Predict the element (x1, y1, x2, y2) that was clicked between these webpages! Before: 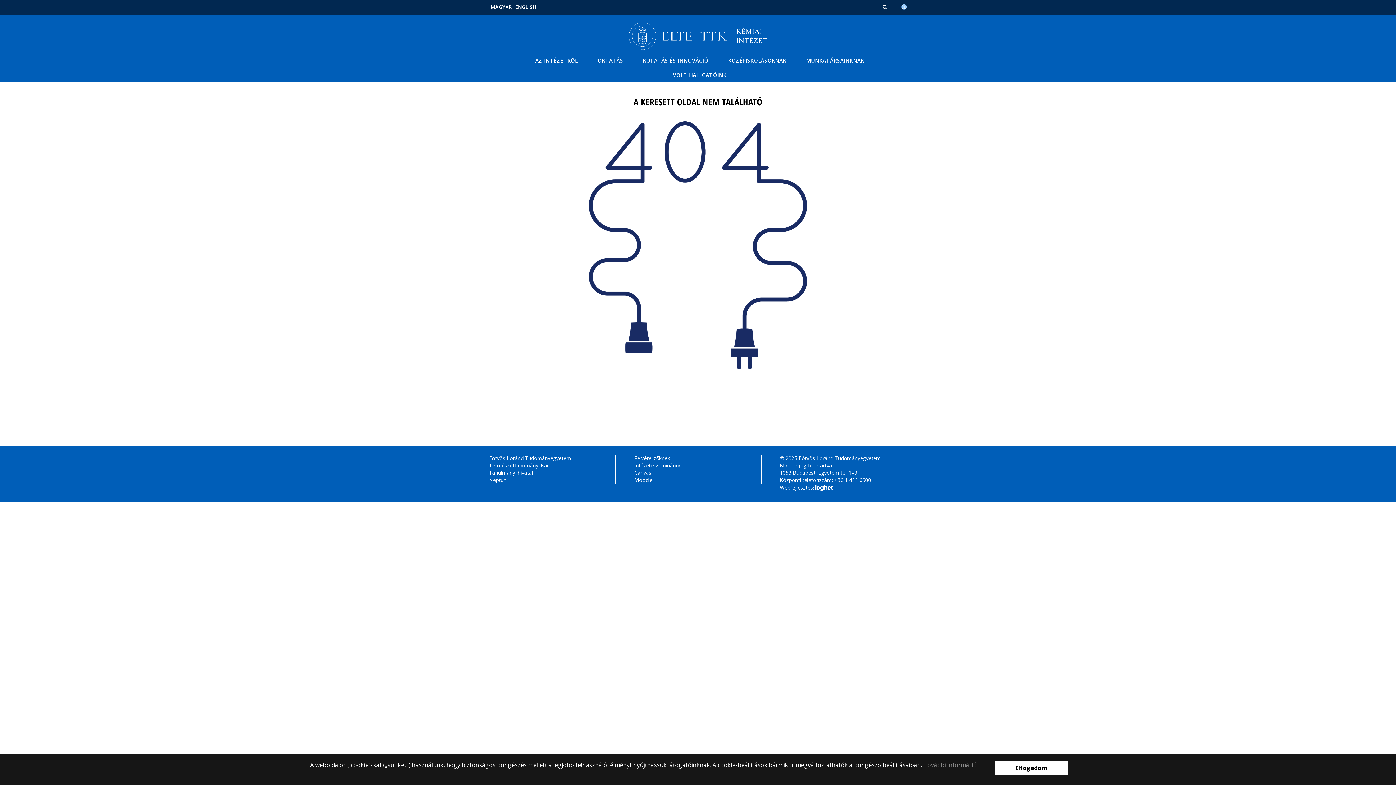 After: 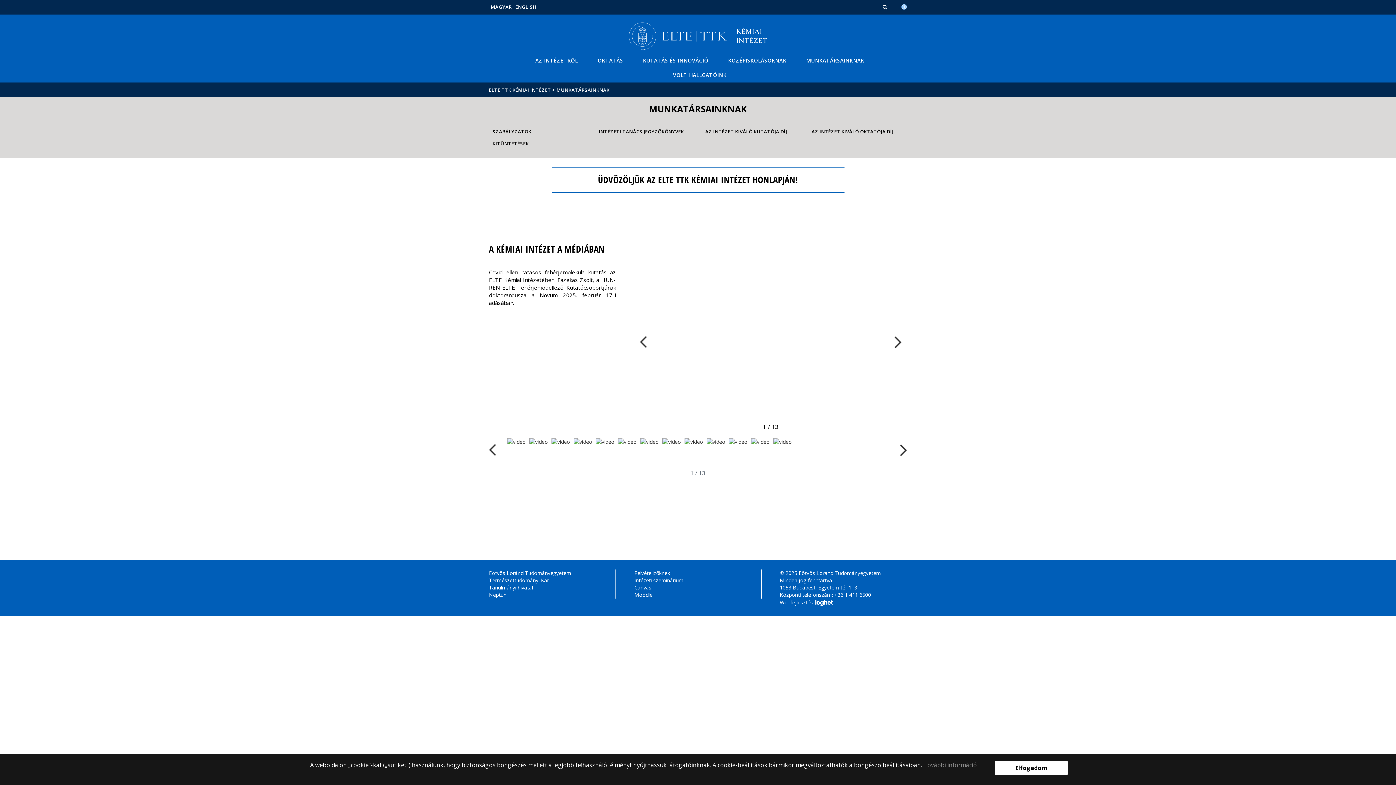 Action: bbox: (799, 53, 871, 68) label: MUNKATÁRSAINKNAK